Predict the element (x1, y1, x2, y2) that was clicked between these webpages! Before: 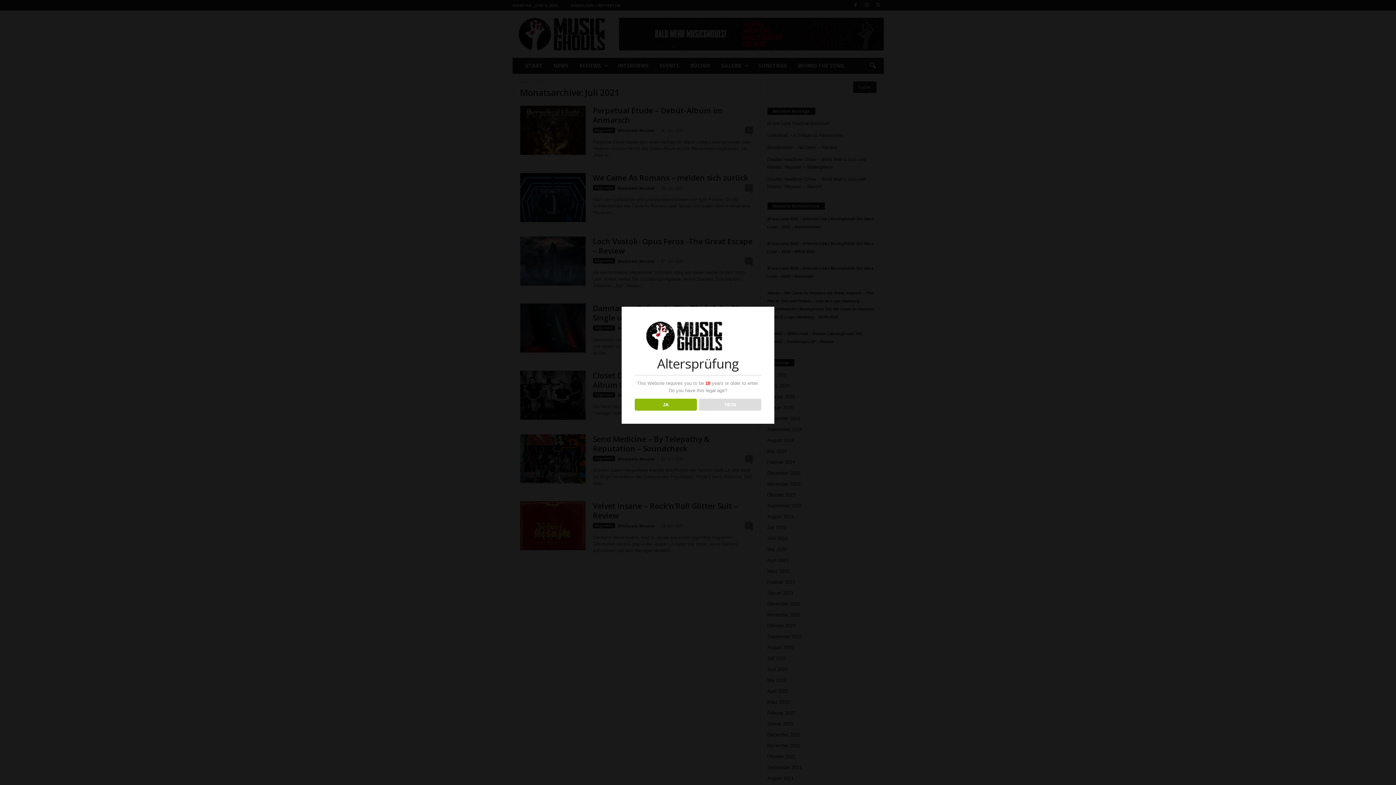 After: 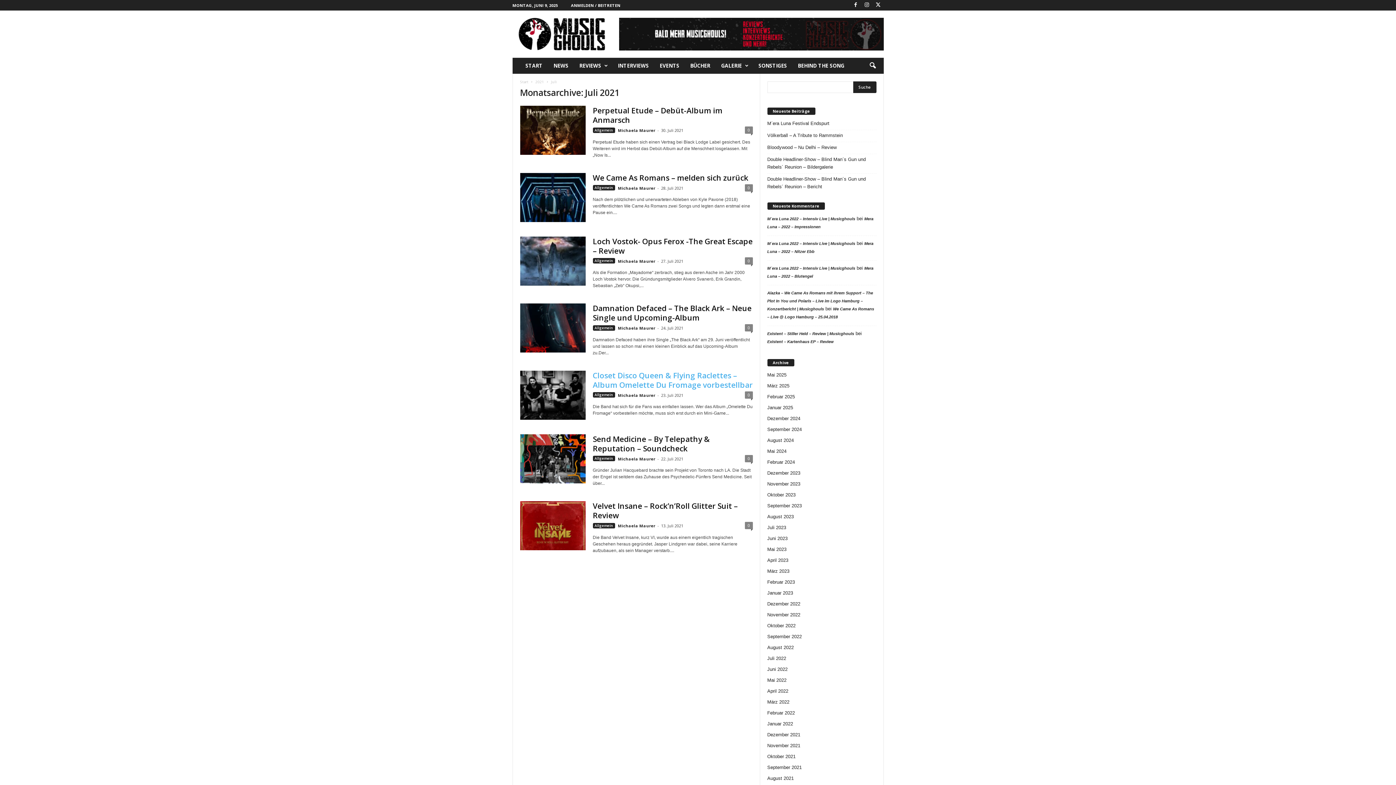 Action: bbox: (634, 398, 696, 410) label: JA